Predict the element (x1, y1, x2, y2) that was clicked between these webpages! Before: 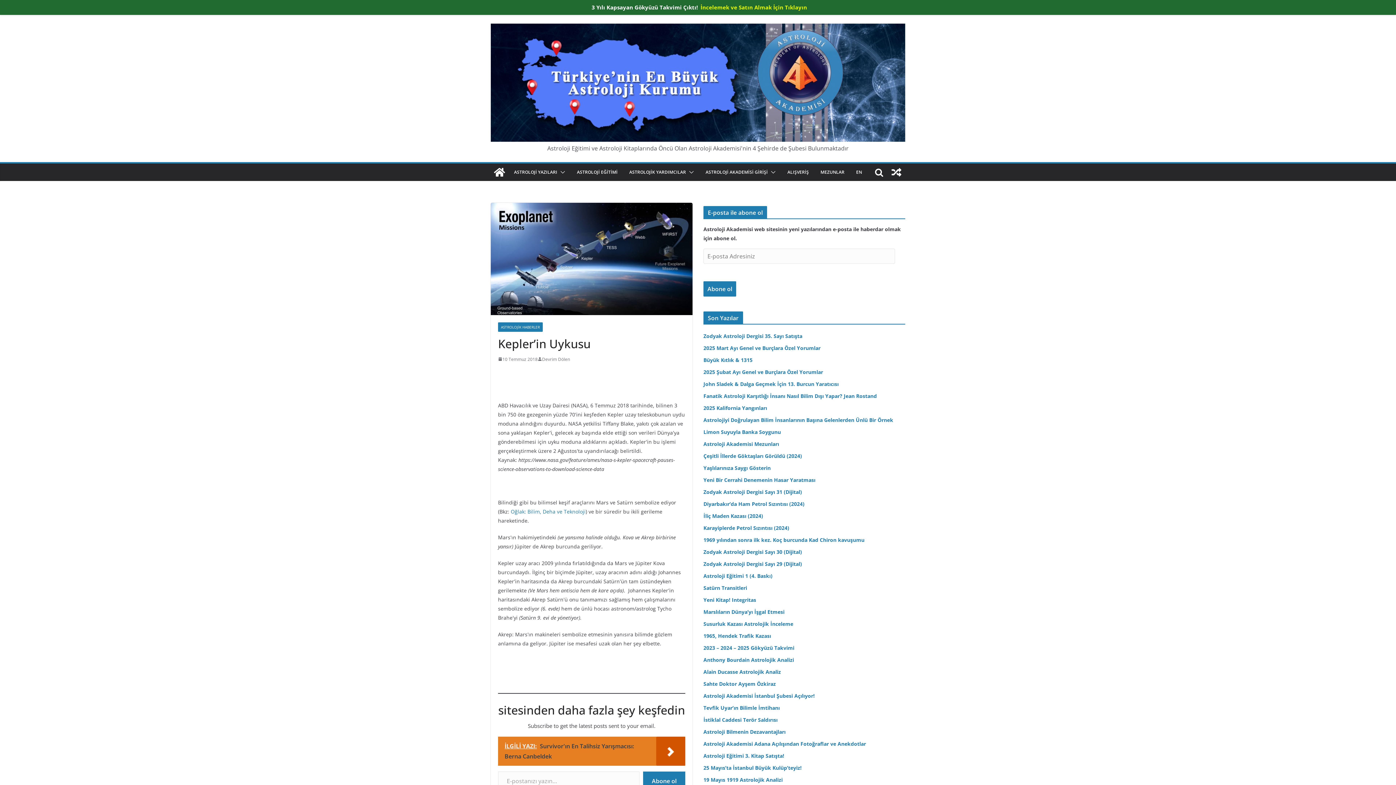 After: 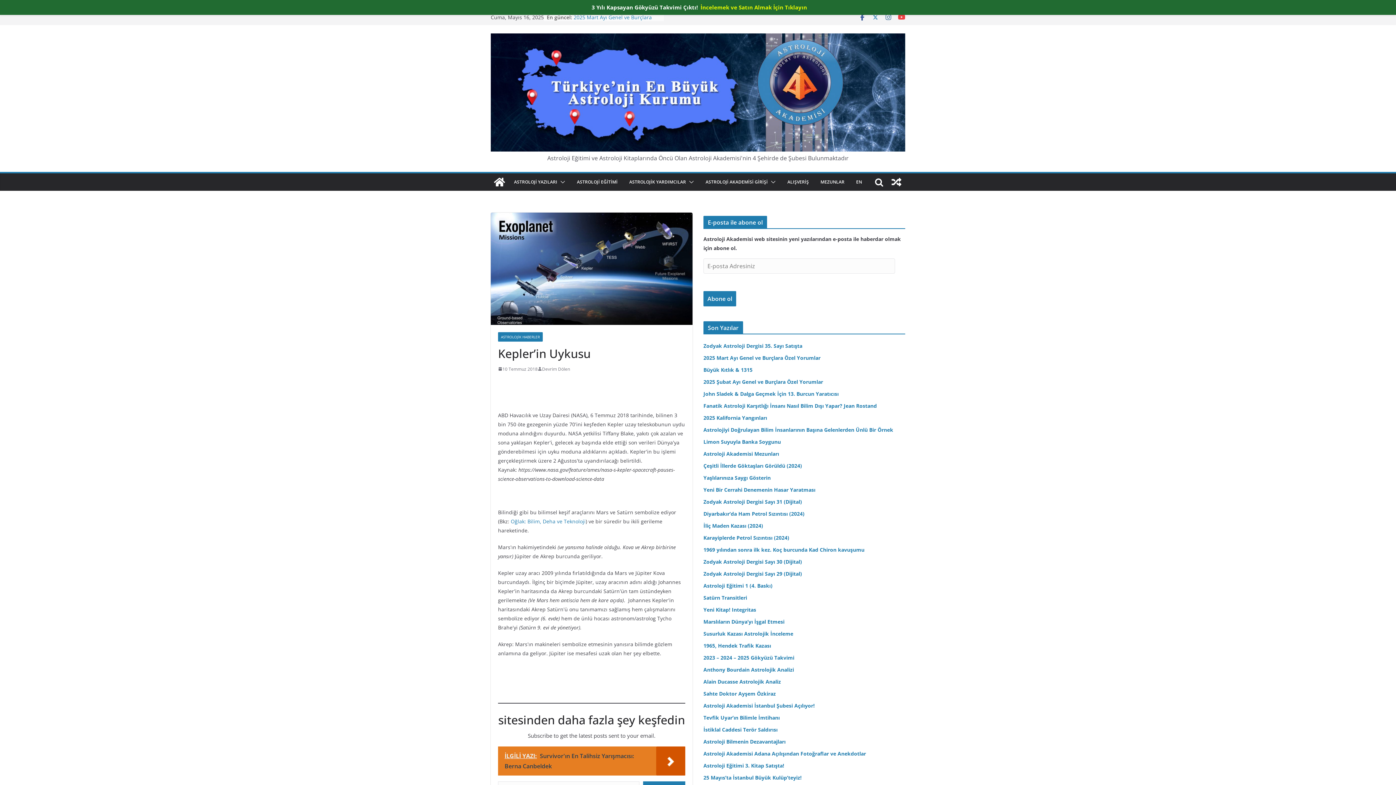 Action: bbox: (643, 771, 685, 790) label: Abone ol